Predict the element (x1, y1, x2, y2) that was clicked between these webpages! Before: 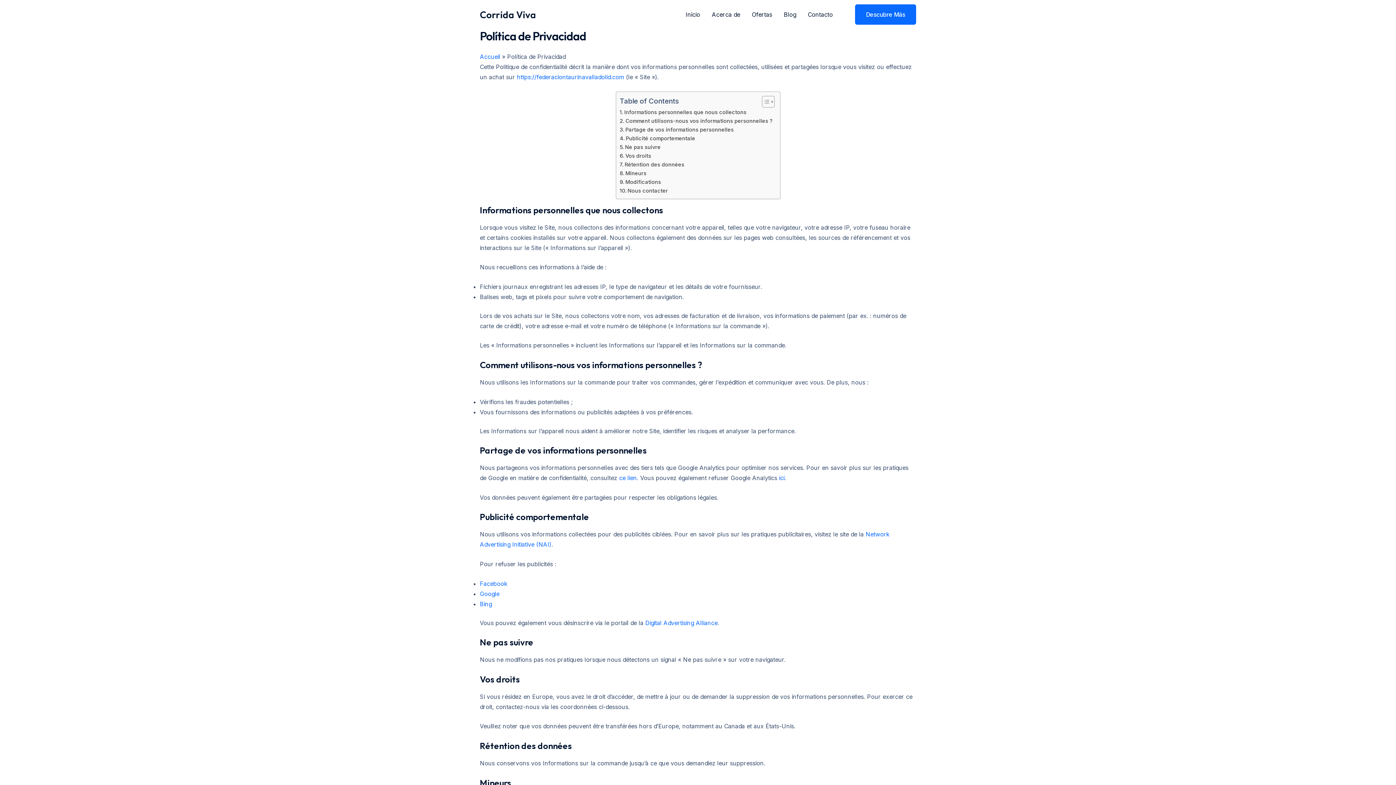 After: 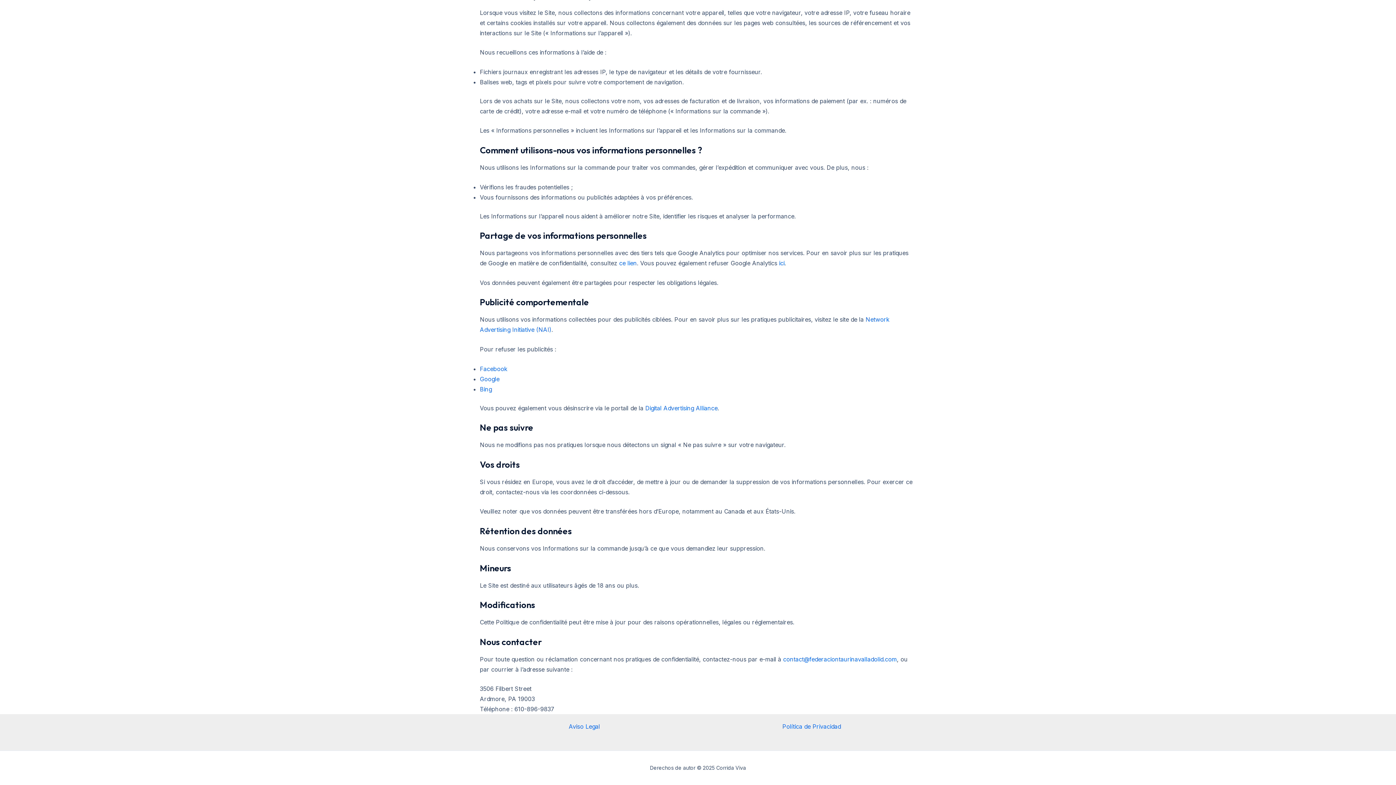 Action: label: Mineurs bbox: (619, 168, 646, 177)